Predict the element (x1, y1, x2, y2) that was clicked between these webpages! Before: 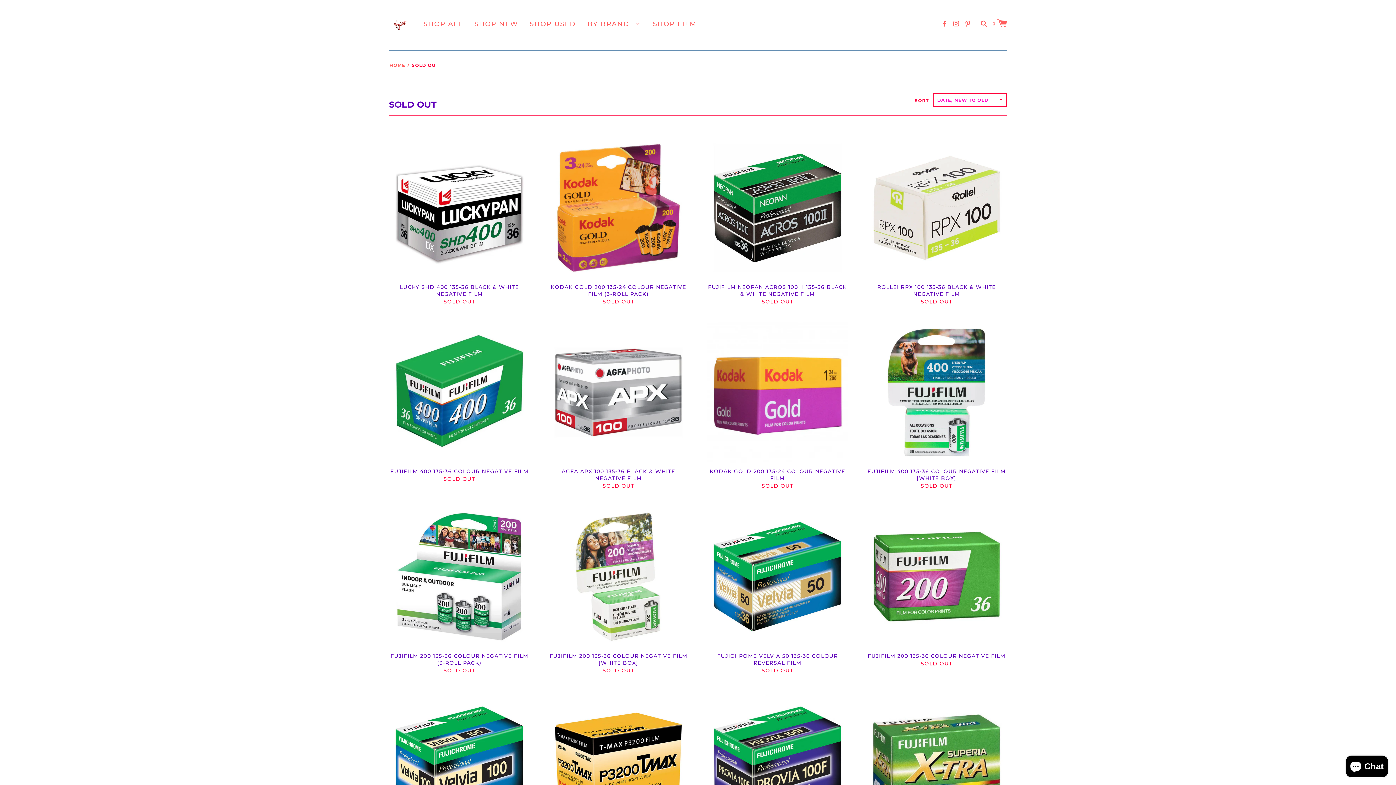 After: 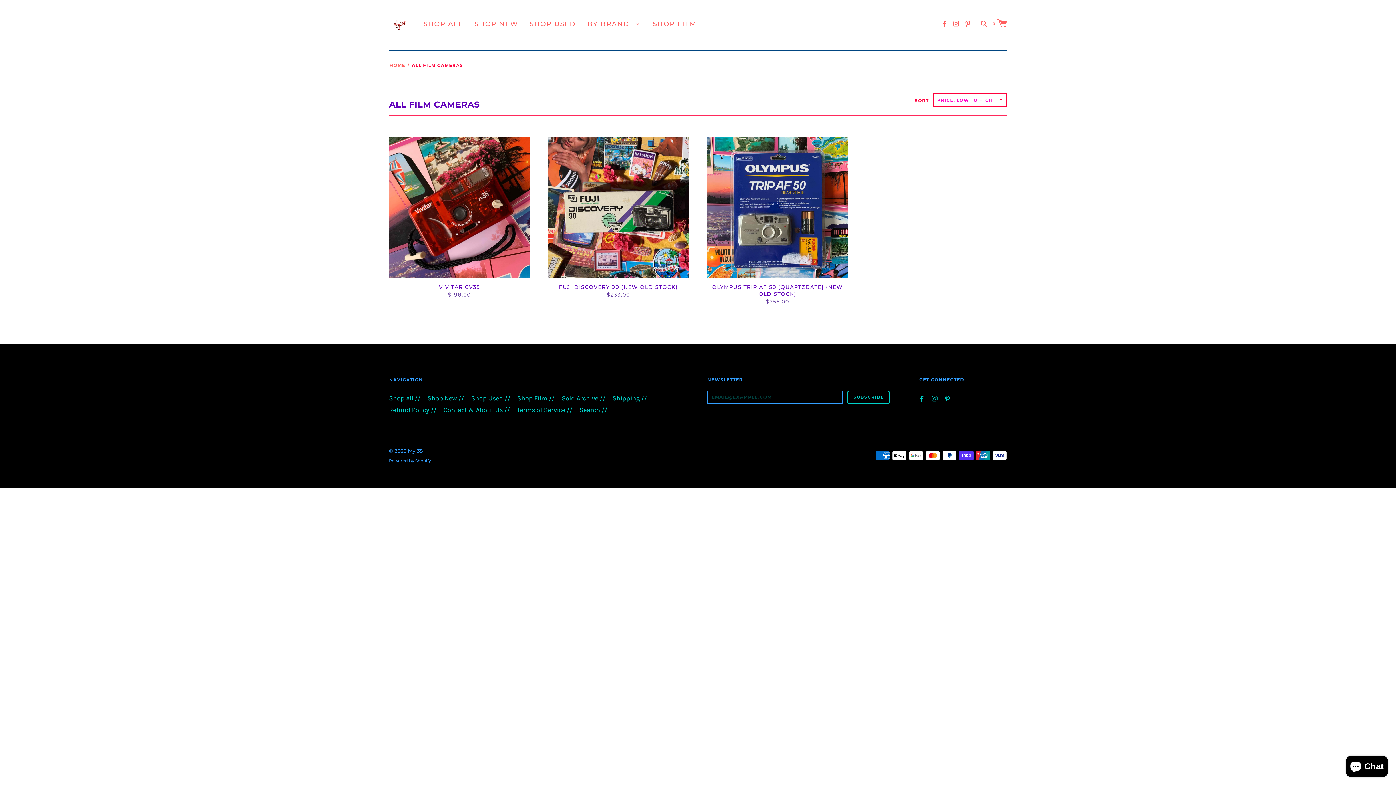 Action: bbox: (423, 16, 465, 32) label: SHOP ALL